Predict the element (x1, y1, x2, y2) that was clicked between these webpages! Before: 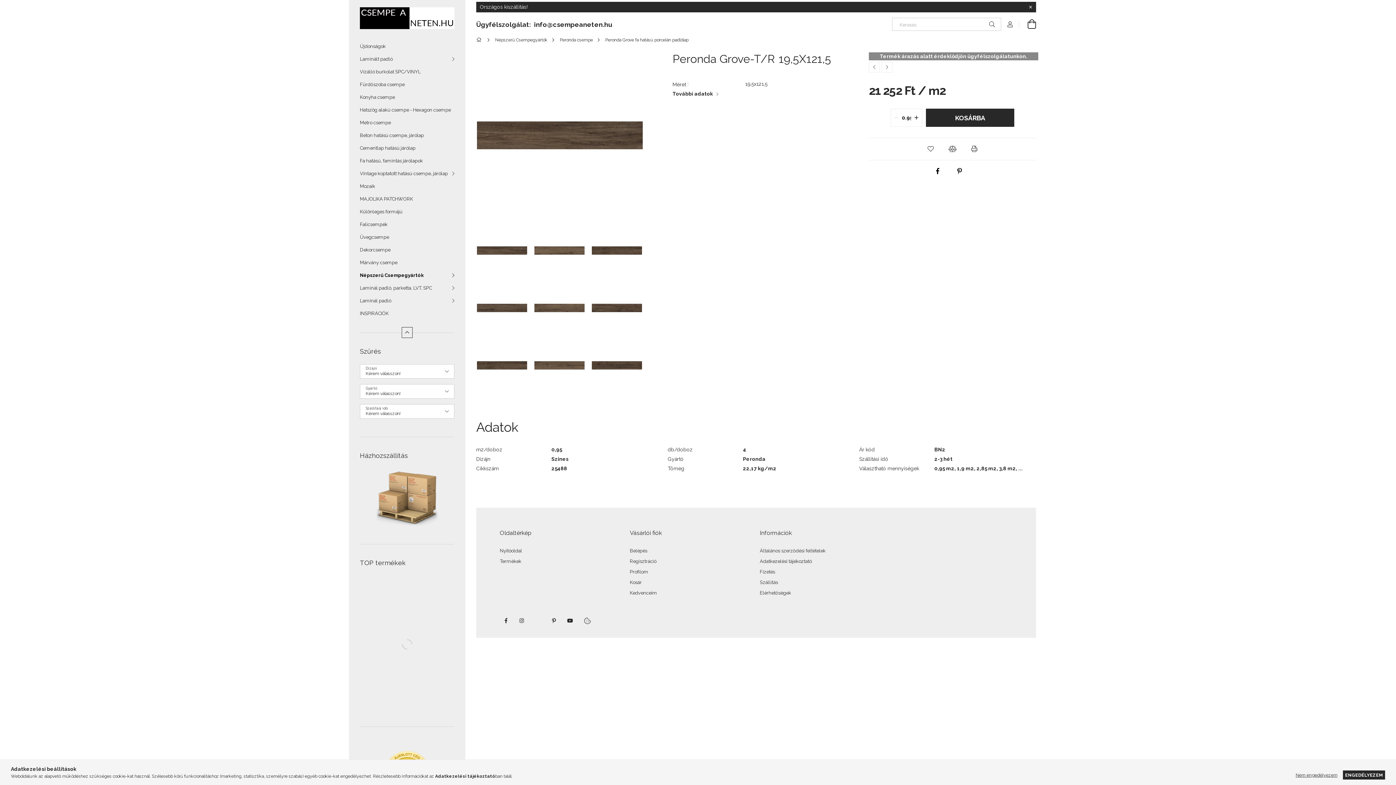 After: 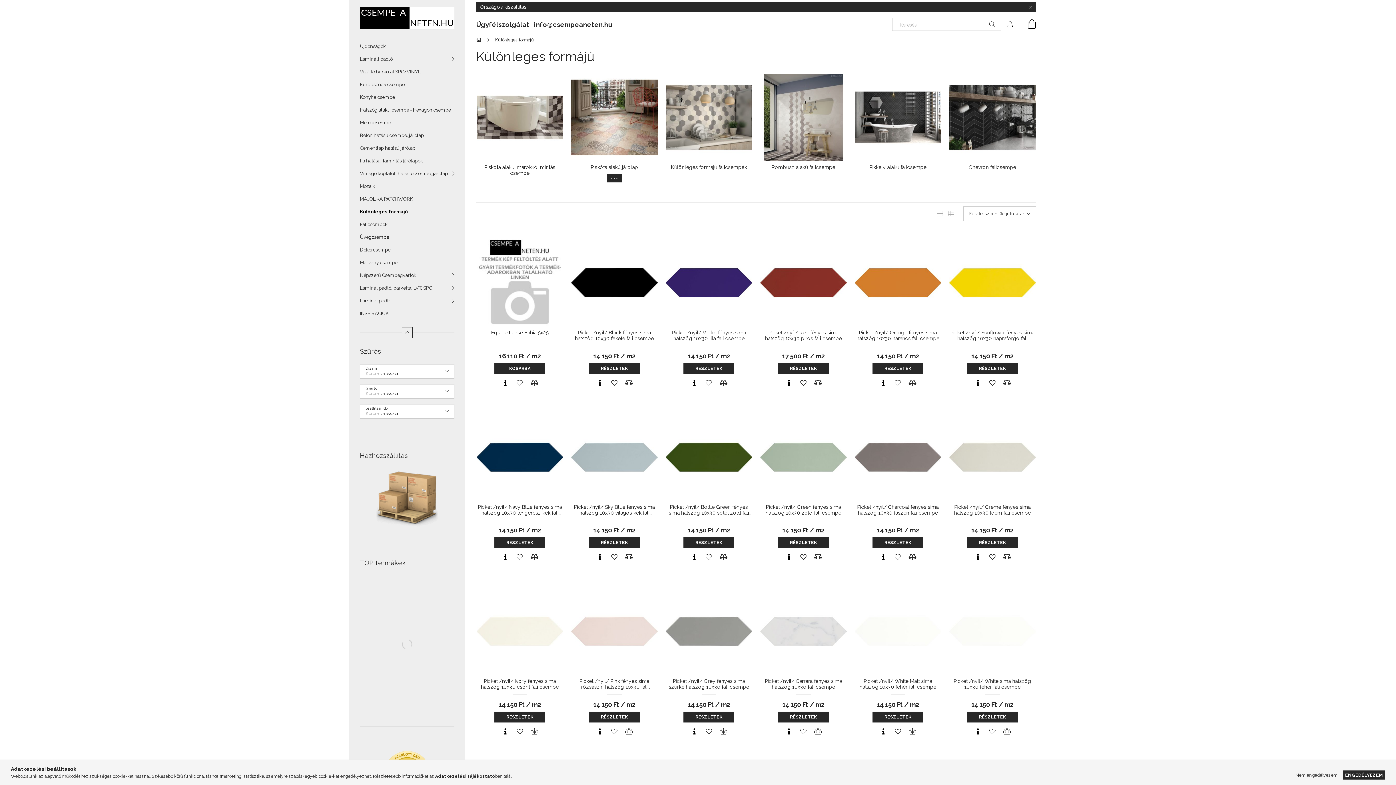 Action: bbox: (349, 205, 465, 218) label: Különleges formájú